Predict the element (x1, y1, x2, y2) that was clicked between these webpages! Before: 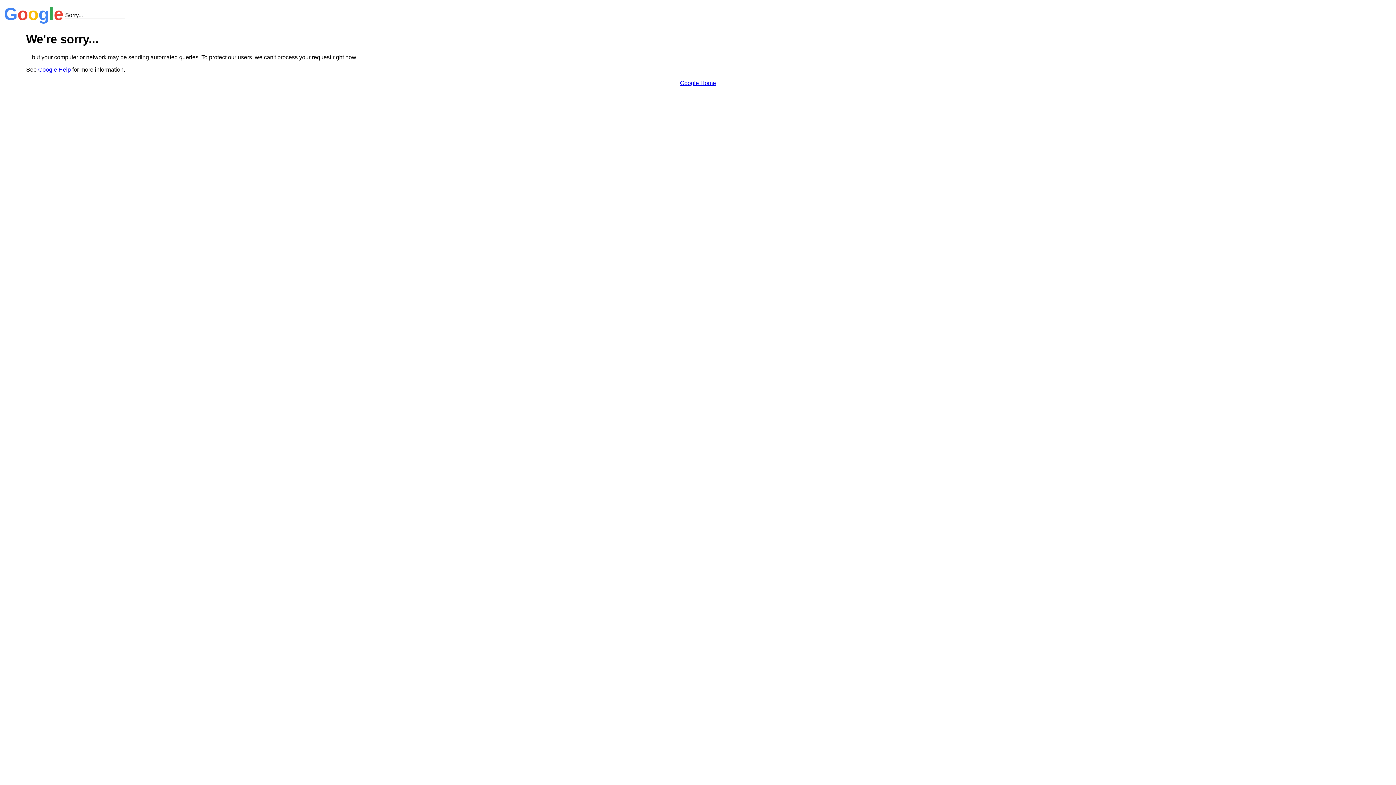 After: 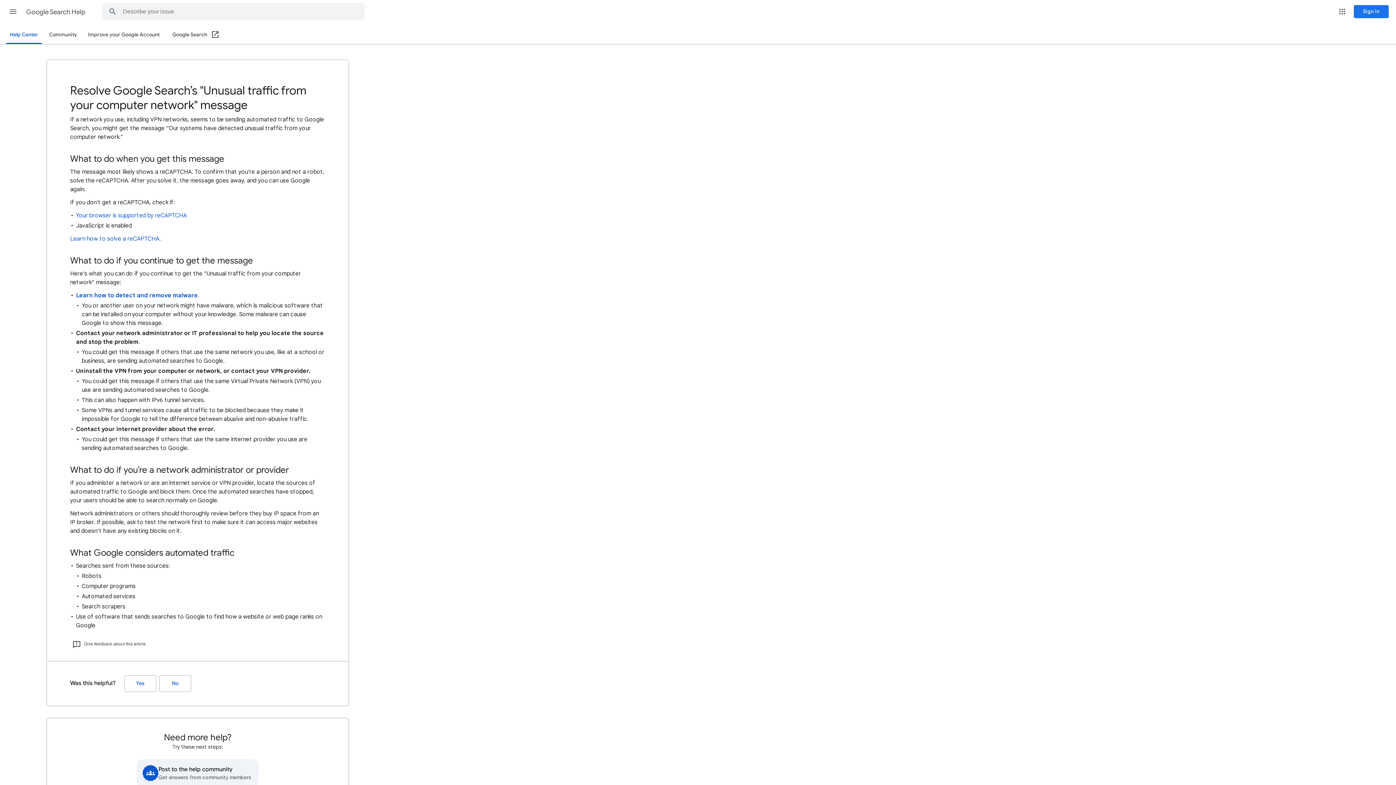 Action: label: Google Help bbox: (38, 66, 70, 72)